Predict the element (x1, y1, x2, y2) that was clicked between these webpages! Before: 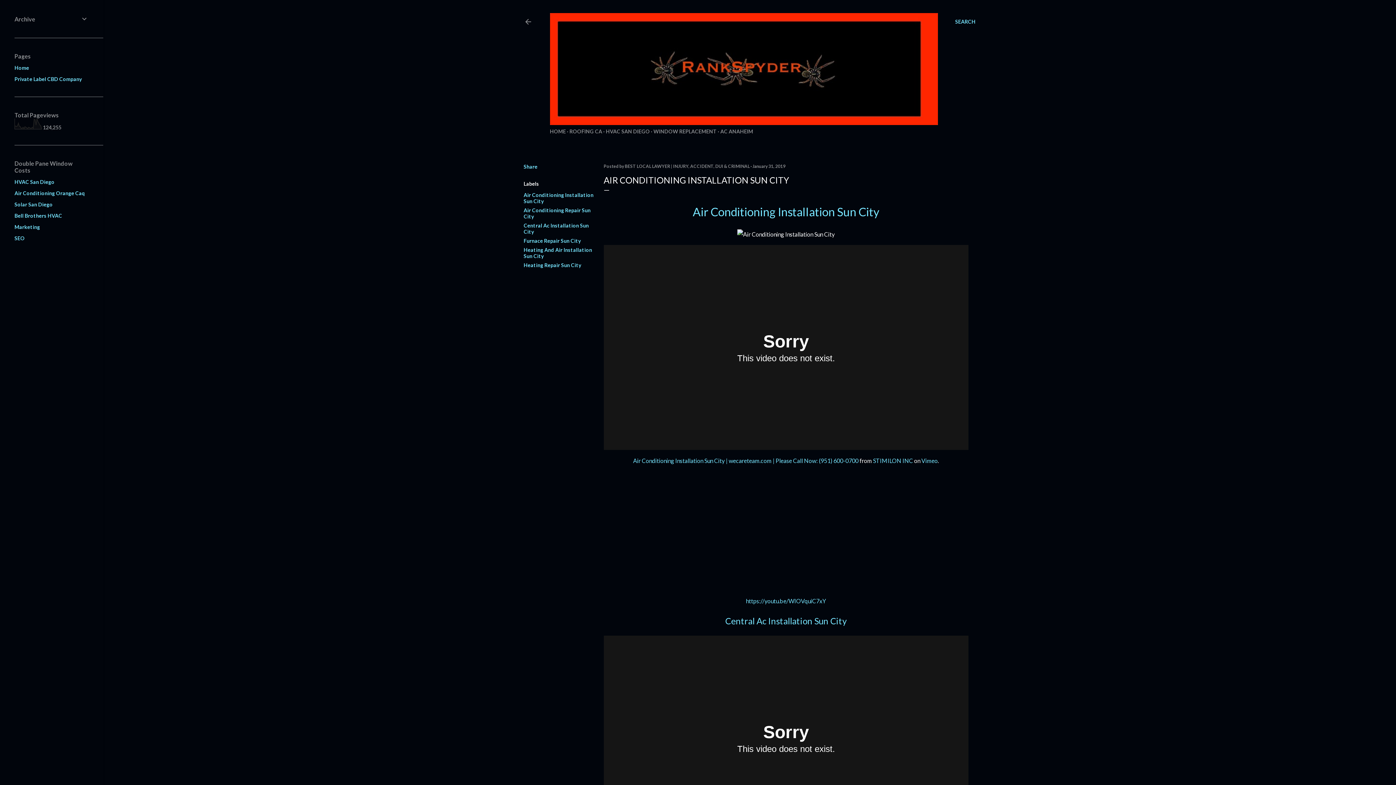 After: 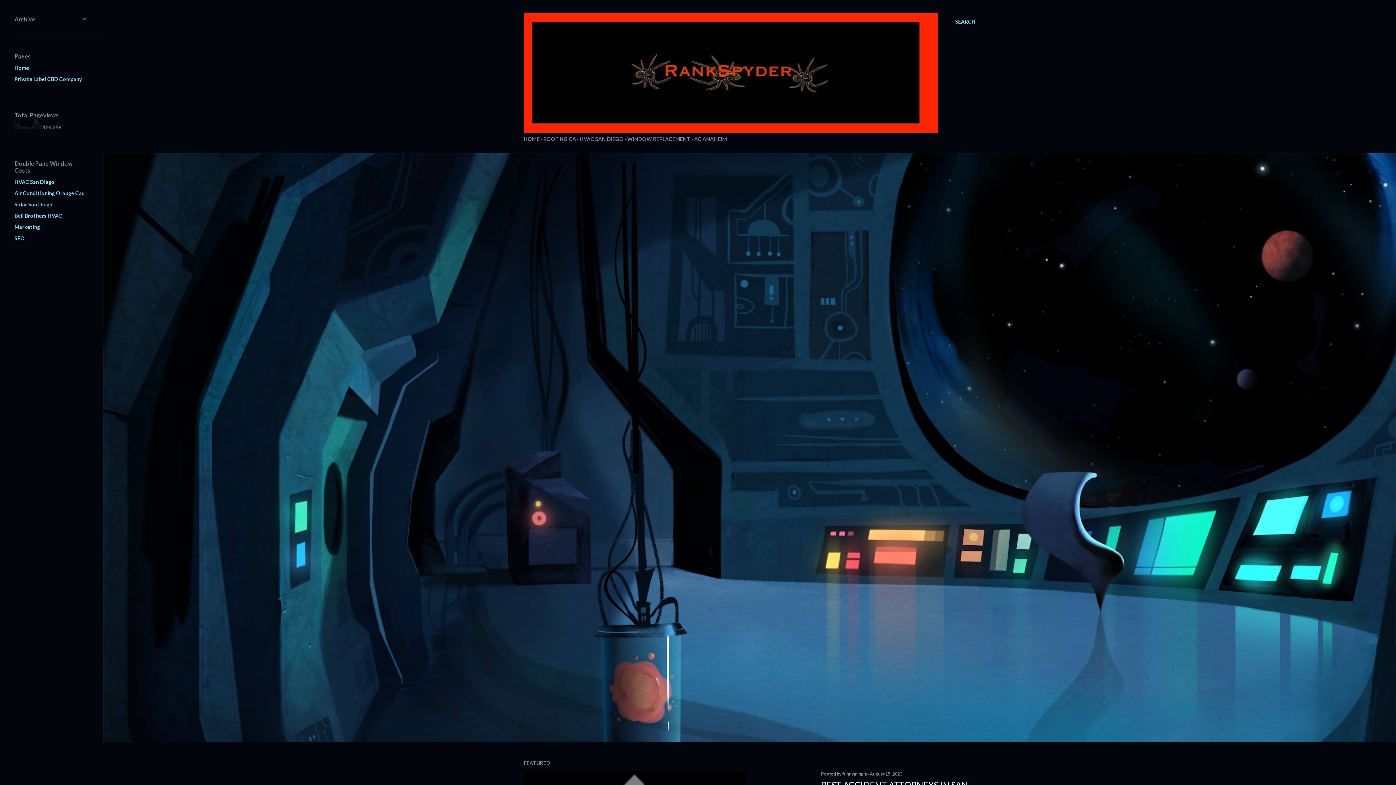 Action: label: HOME bbox: (550, 128, 566, 134)